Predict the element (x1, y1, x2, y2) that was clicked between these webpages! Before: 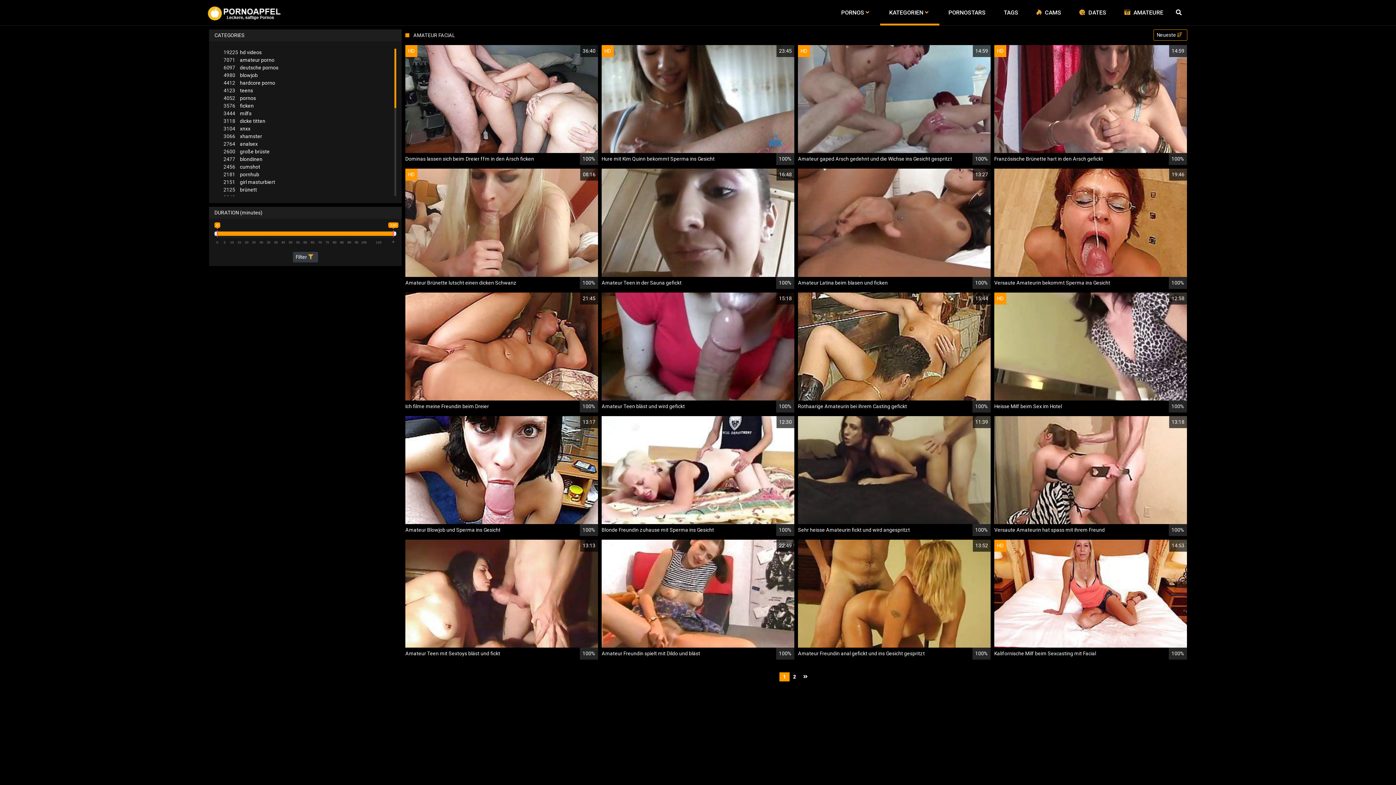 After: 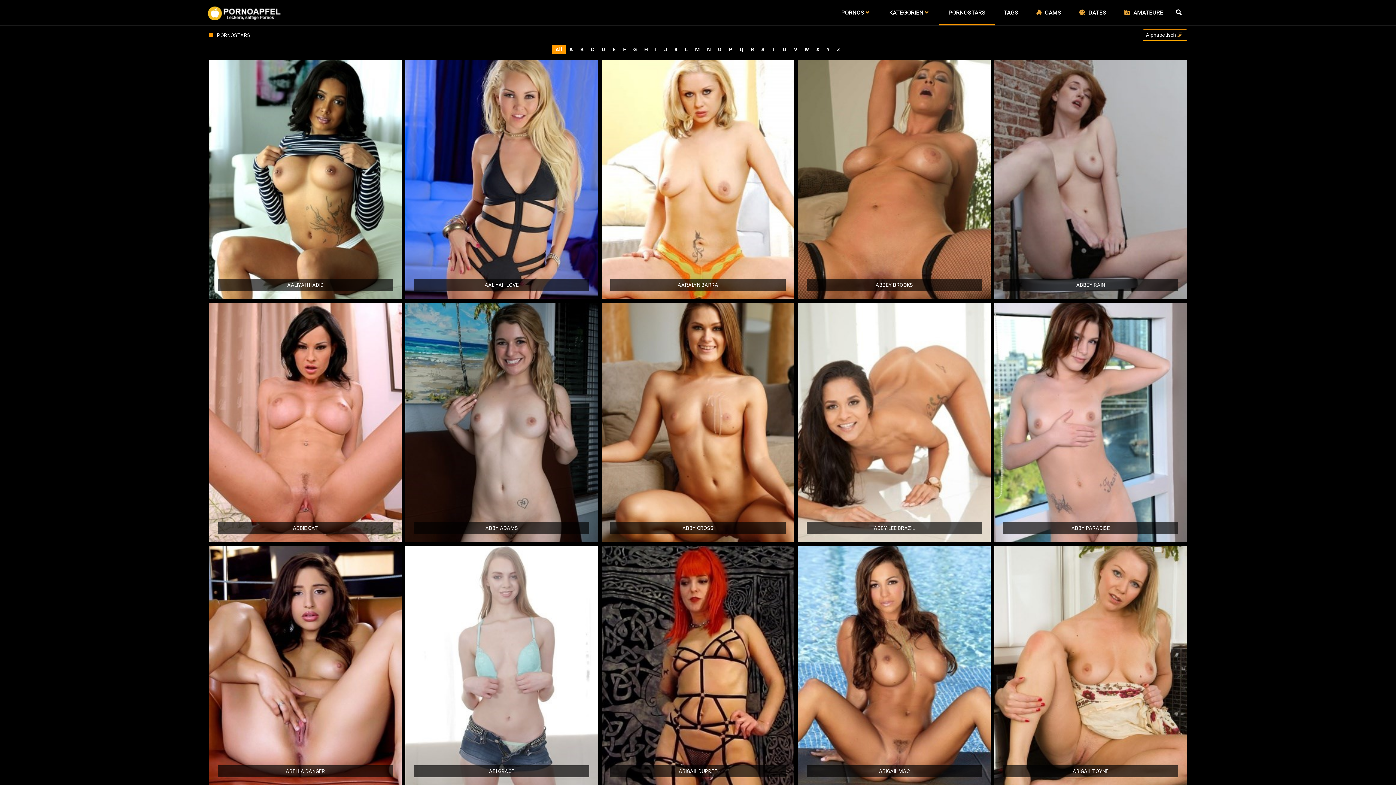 Action: label: PORNOSTARS bbox: (939, 0, 994, 25)